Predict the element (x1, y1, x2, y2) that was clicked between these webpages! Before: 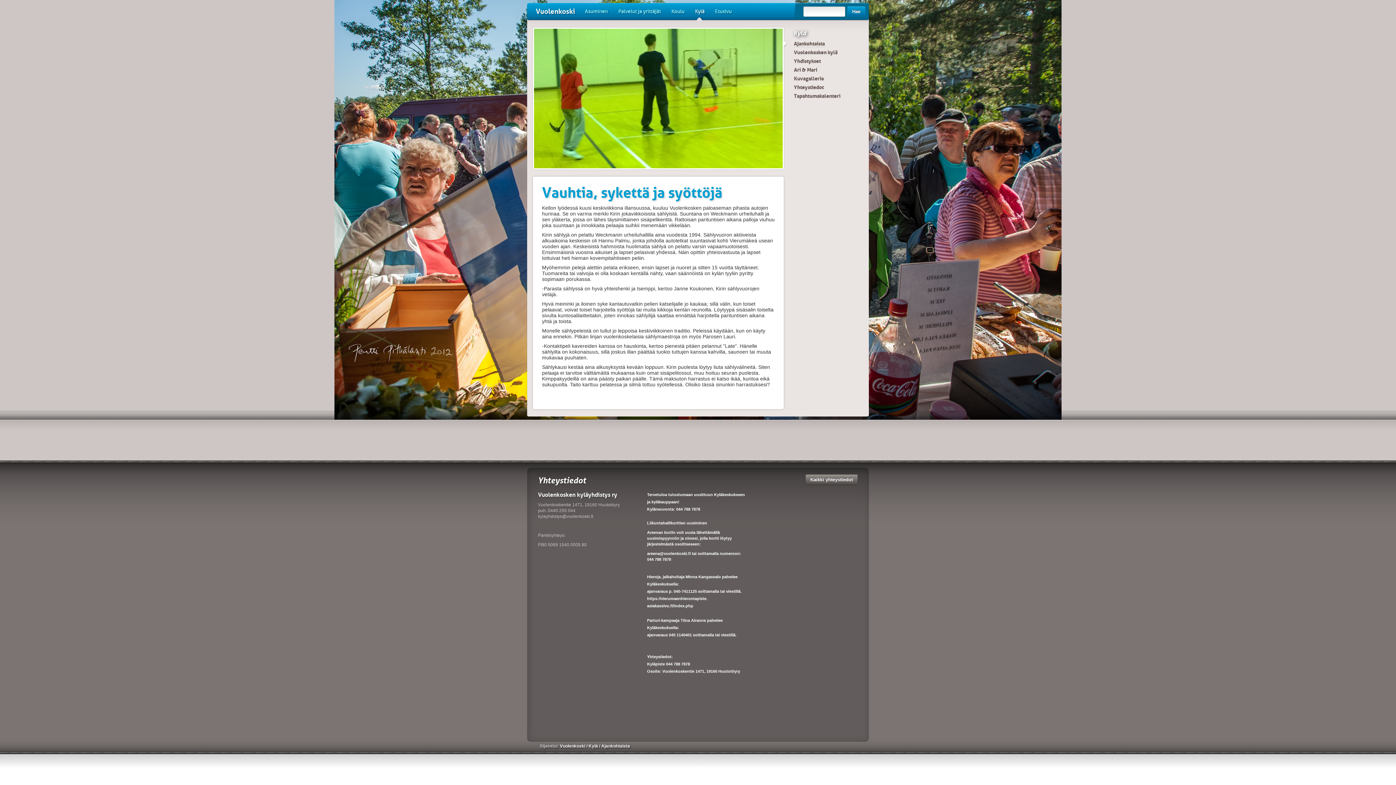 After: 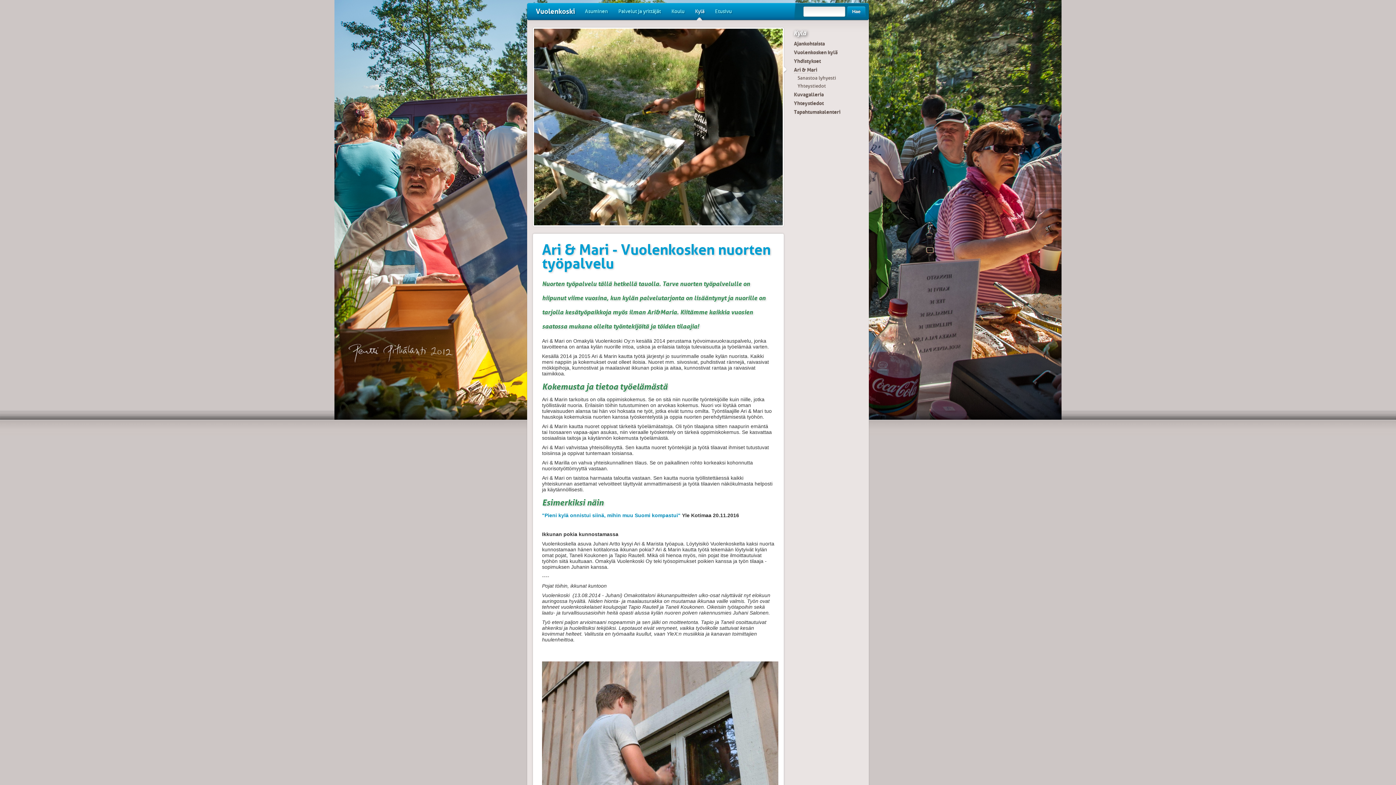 Action: label: Ari & Mari bbox: (794, 66, 817, 73)